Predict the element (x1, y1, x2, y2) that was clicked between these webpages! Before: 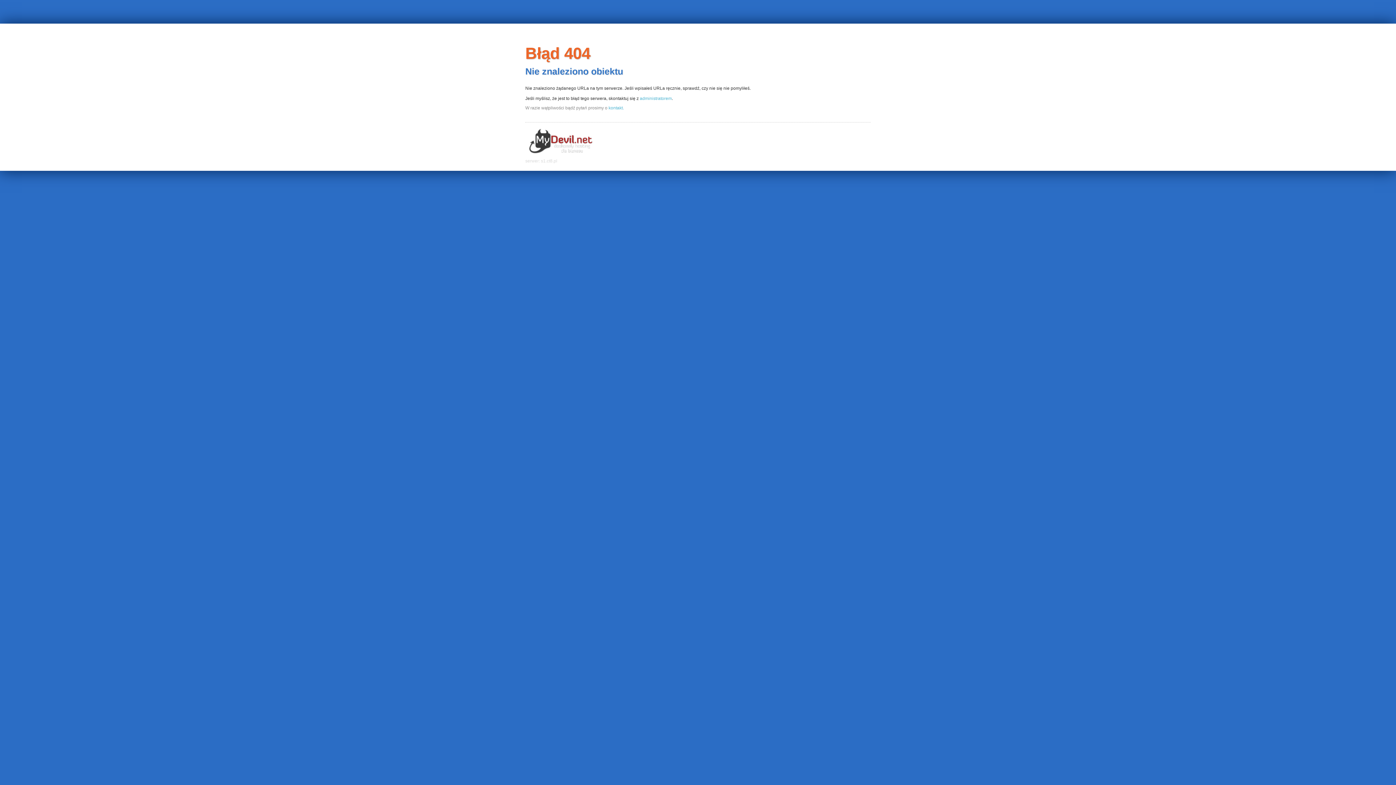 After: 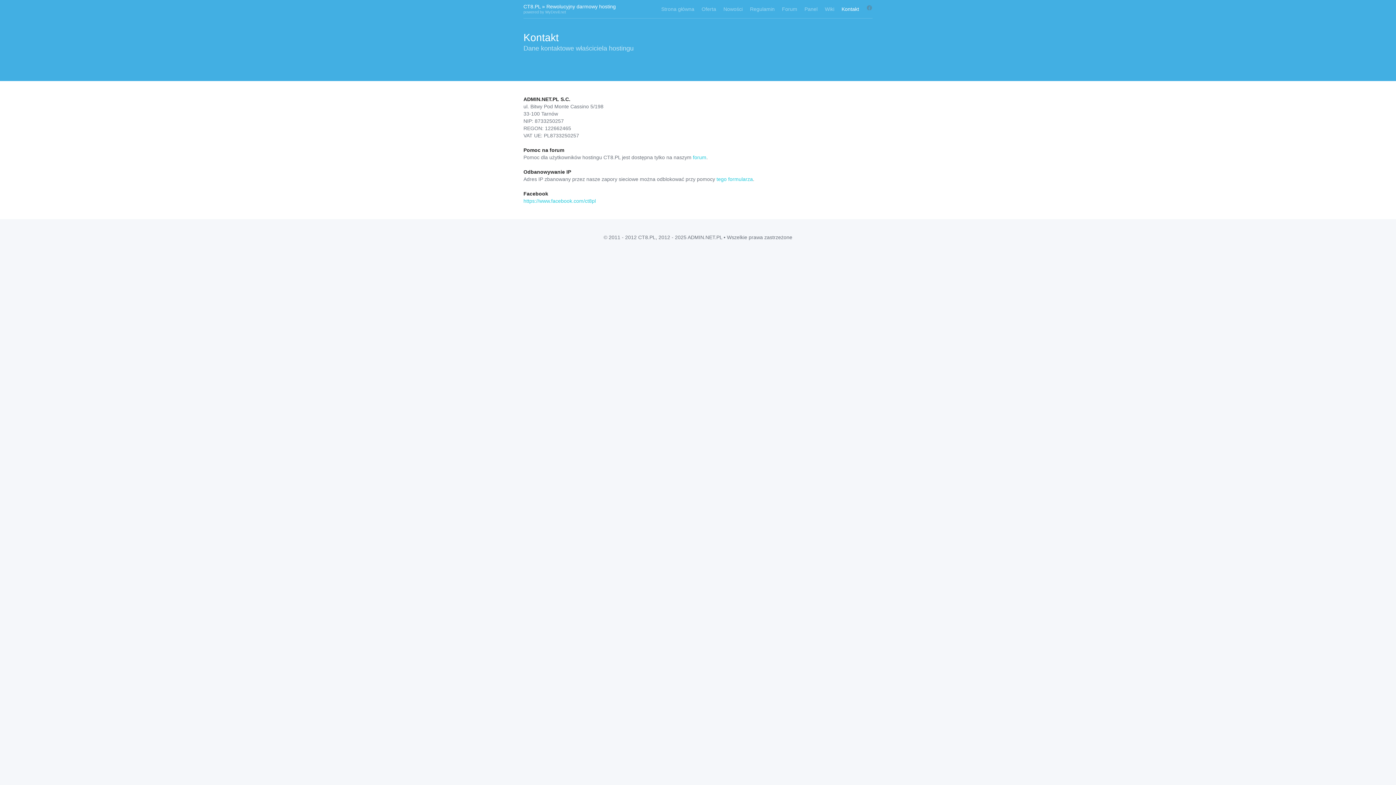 Action: label: kontakt. bbox: (608, 105, 624, 110)